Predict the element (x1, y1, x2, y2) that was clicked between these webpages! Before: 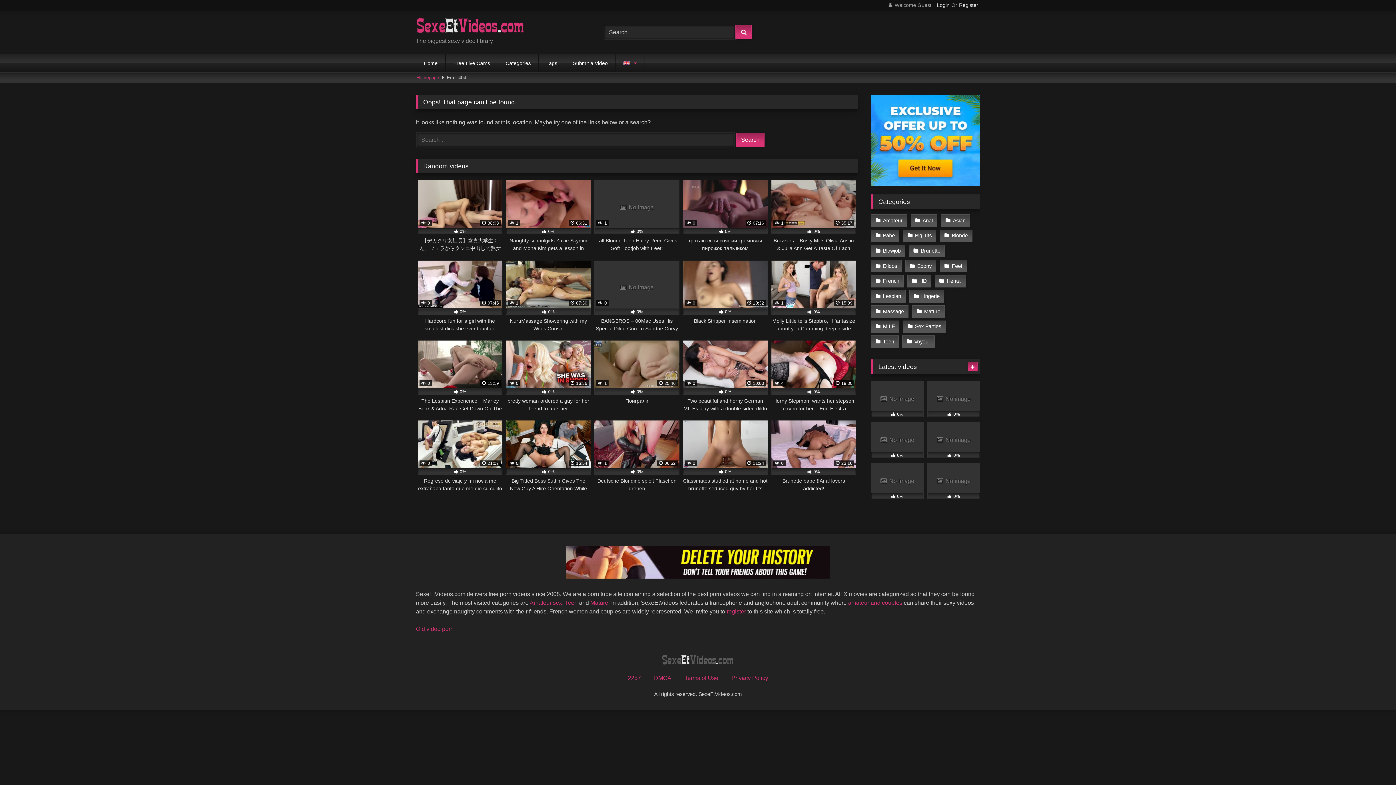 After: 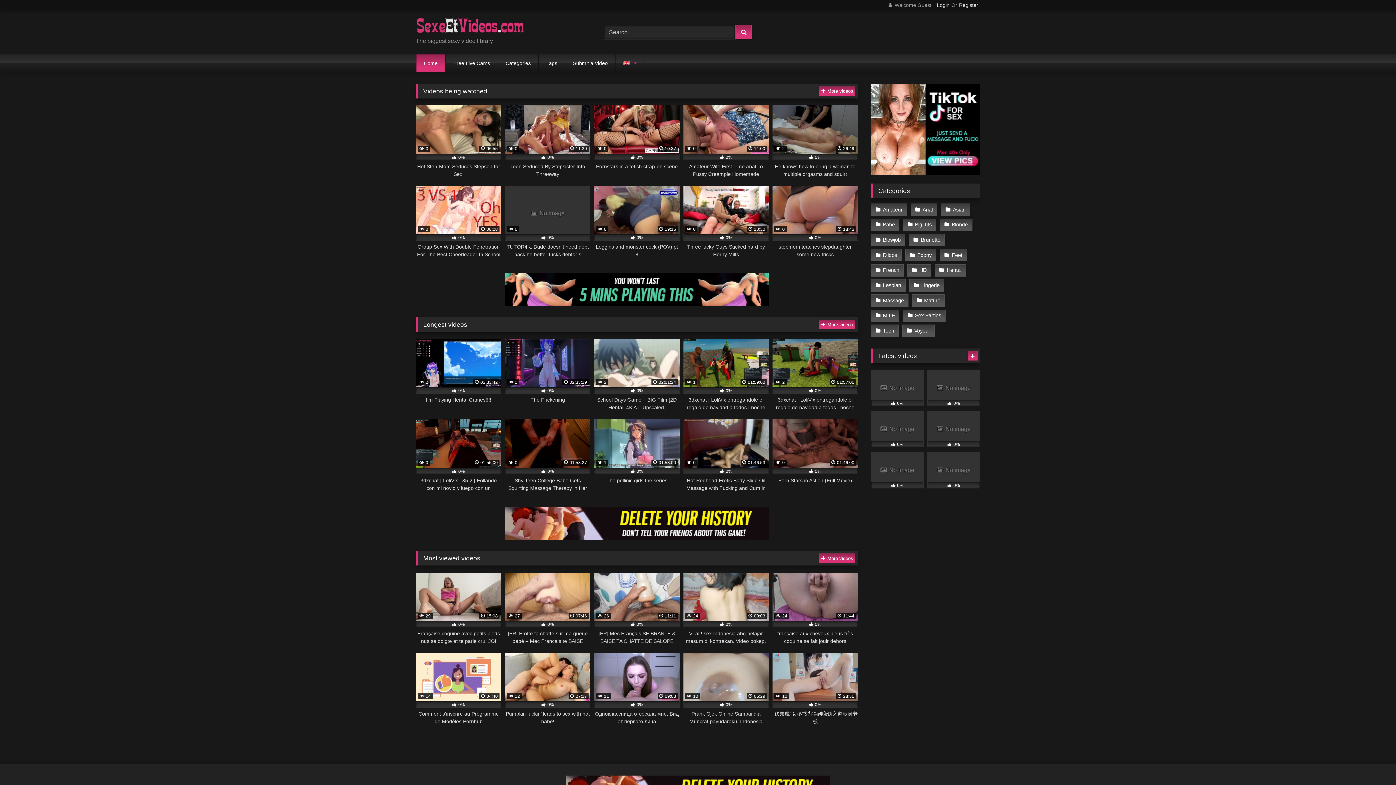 Action: label: Homepage bbox: (416, 74, 439, 80)